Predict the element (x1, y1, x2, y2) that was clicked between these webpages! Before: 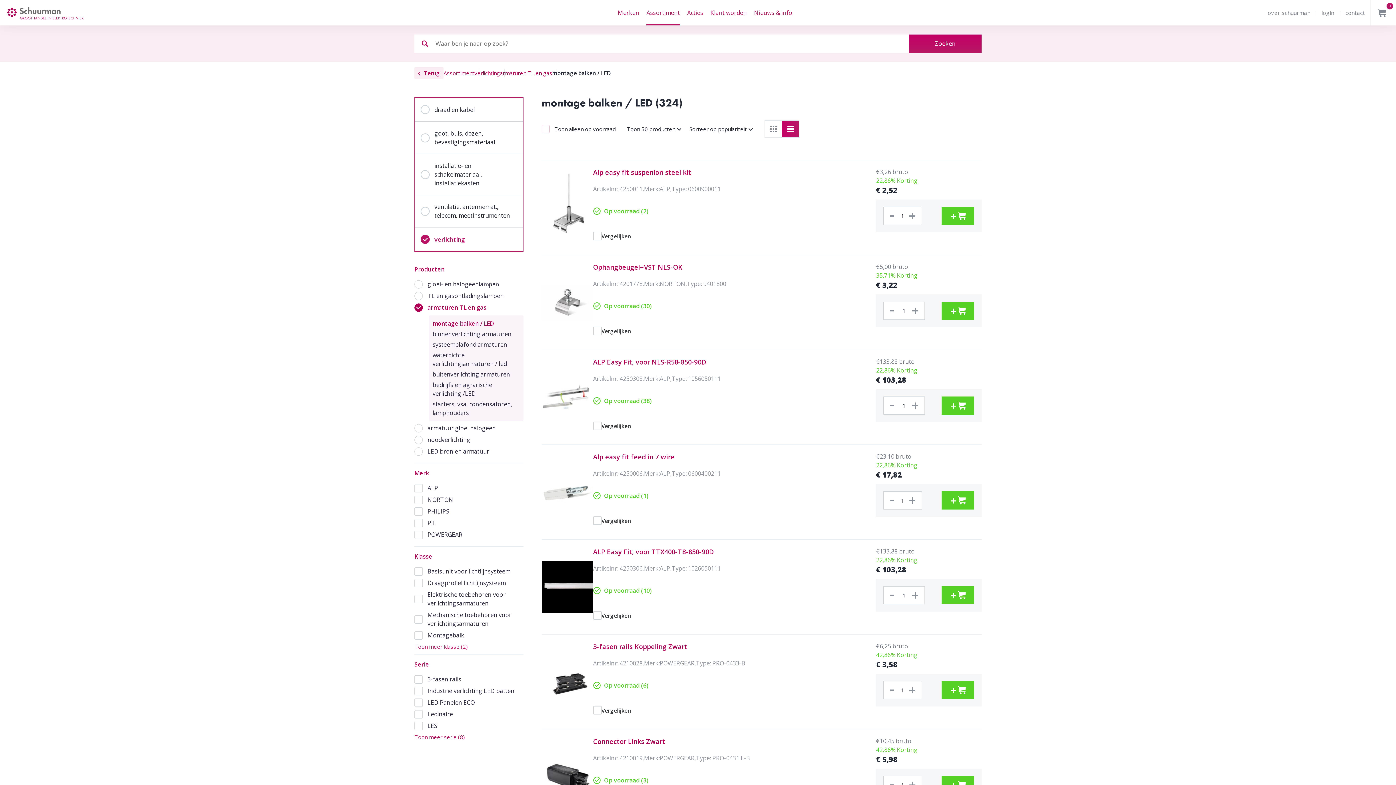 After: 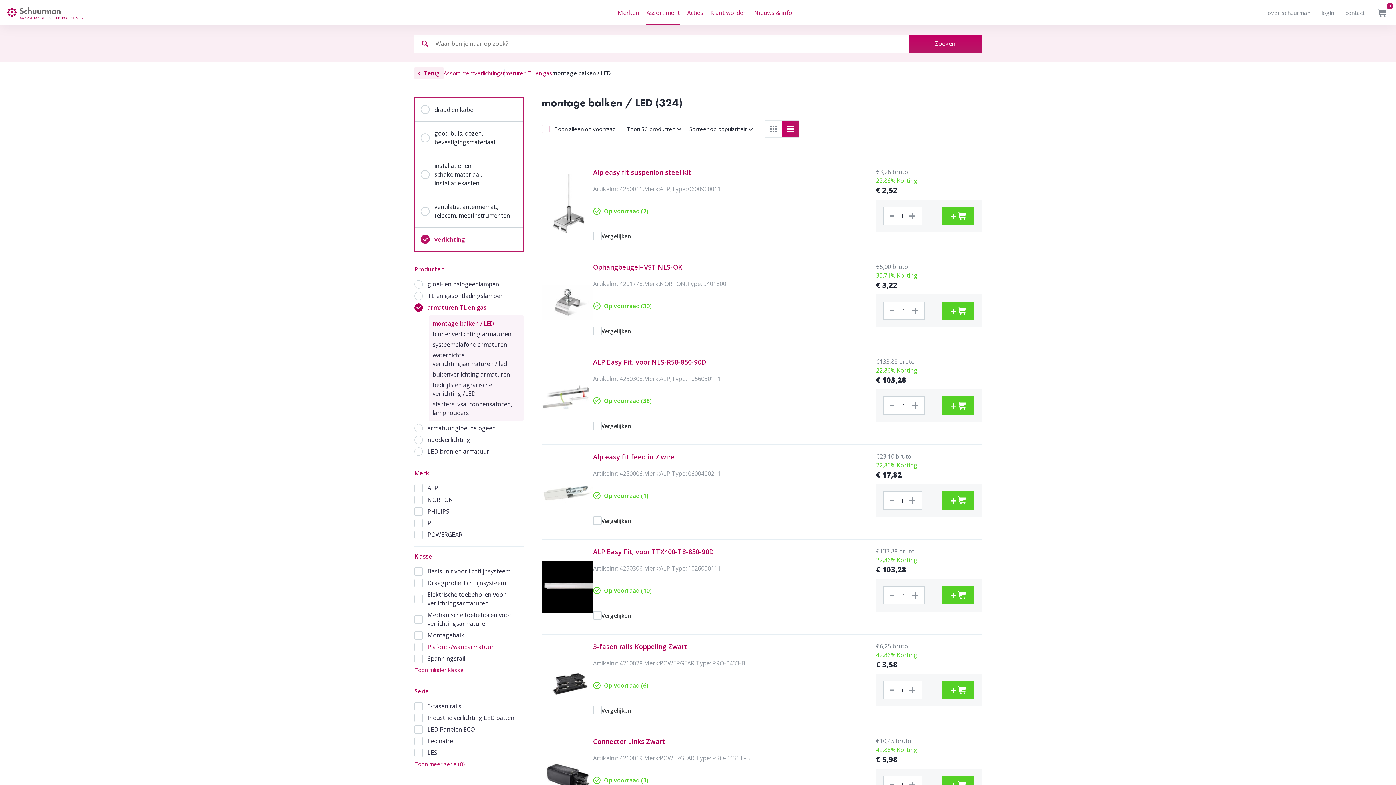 Action: label: Toon meer klasse (2) bbox: (414, 642, 468, 650)